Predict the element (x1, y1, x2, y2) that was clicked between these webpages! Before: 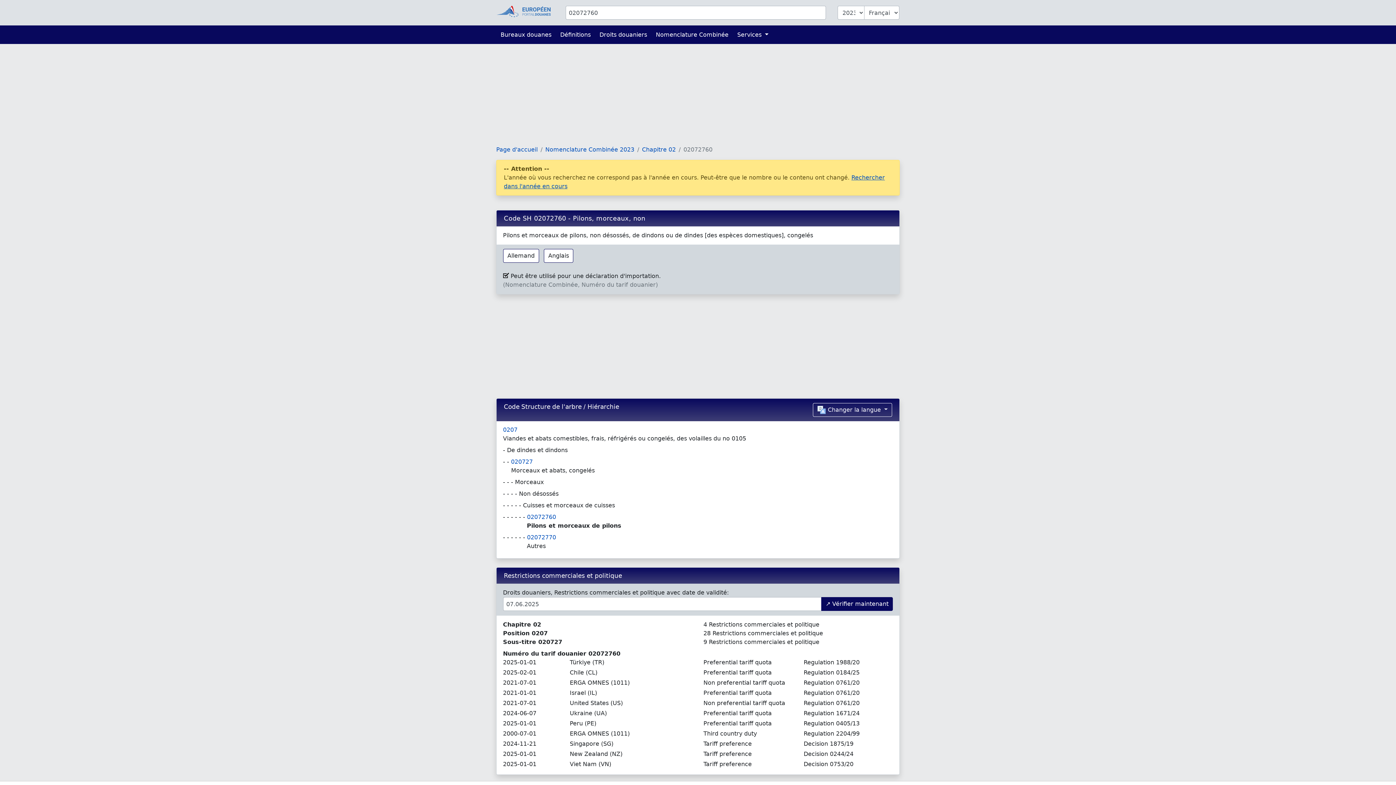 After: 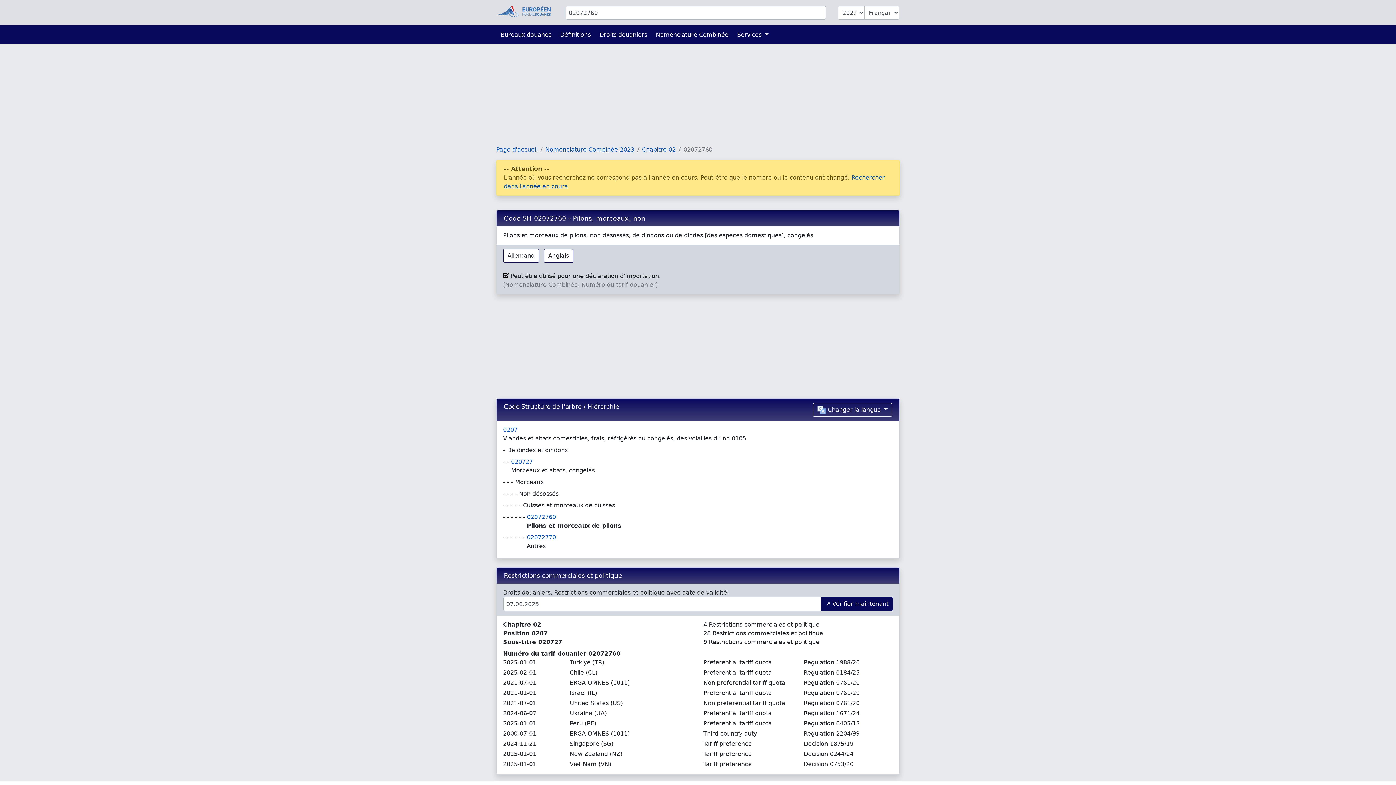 Action: label: 02072760 bbox: (527, 513, 556, 520)